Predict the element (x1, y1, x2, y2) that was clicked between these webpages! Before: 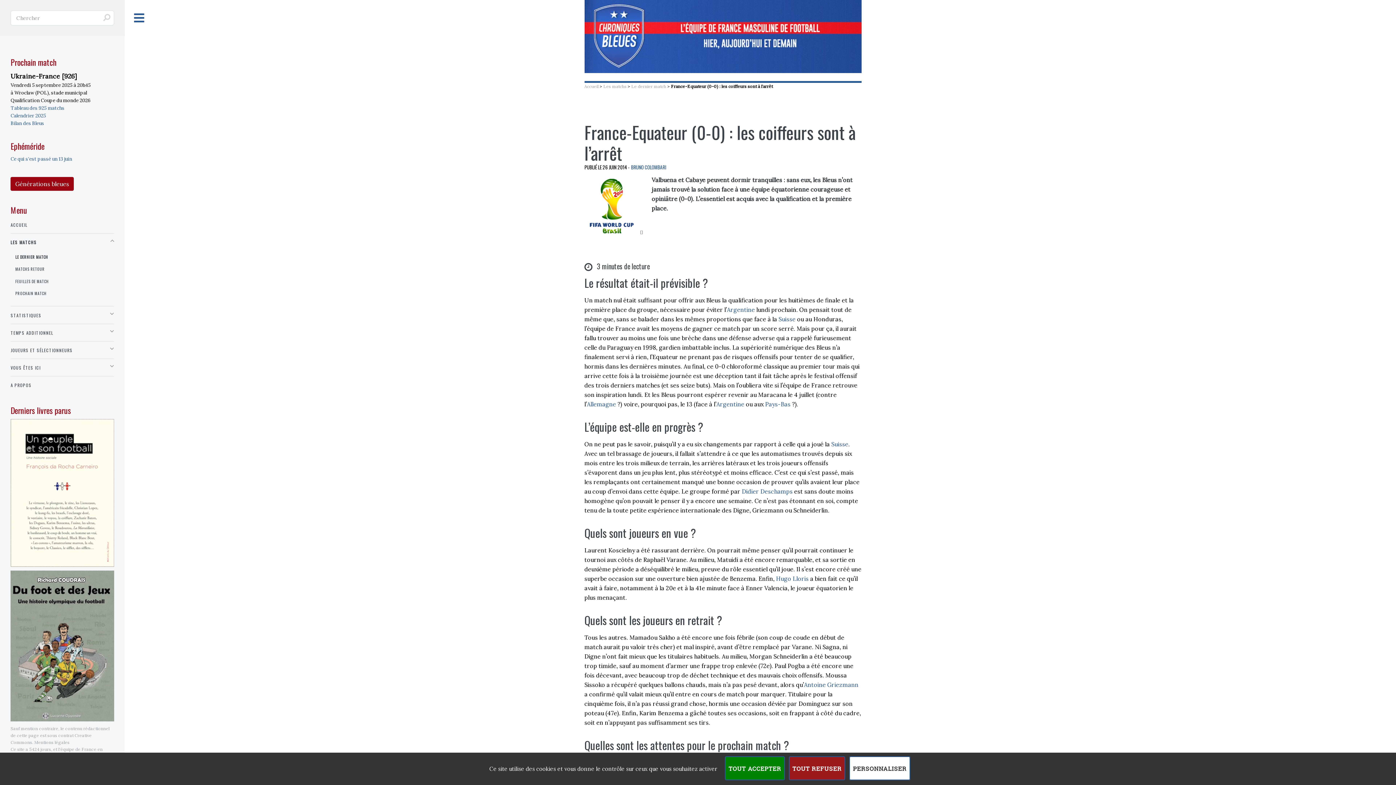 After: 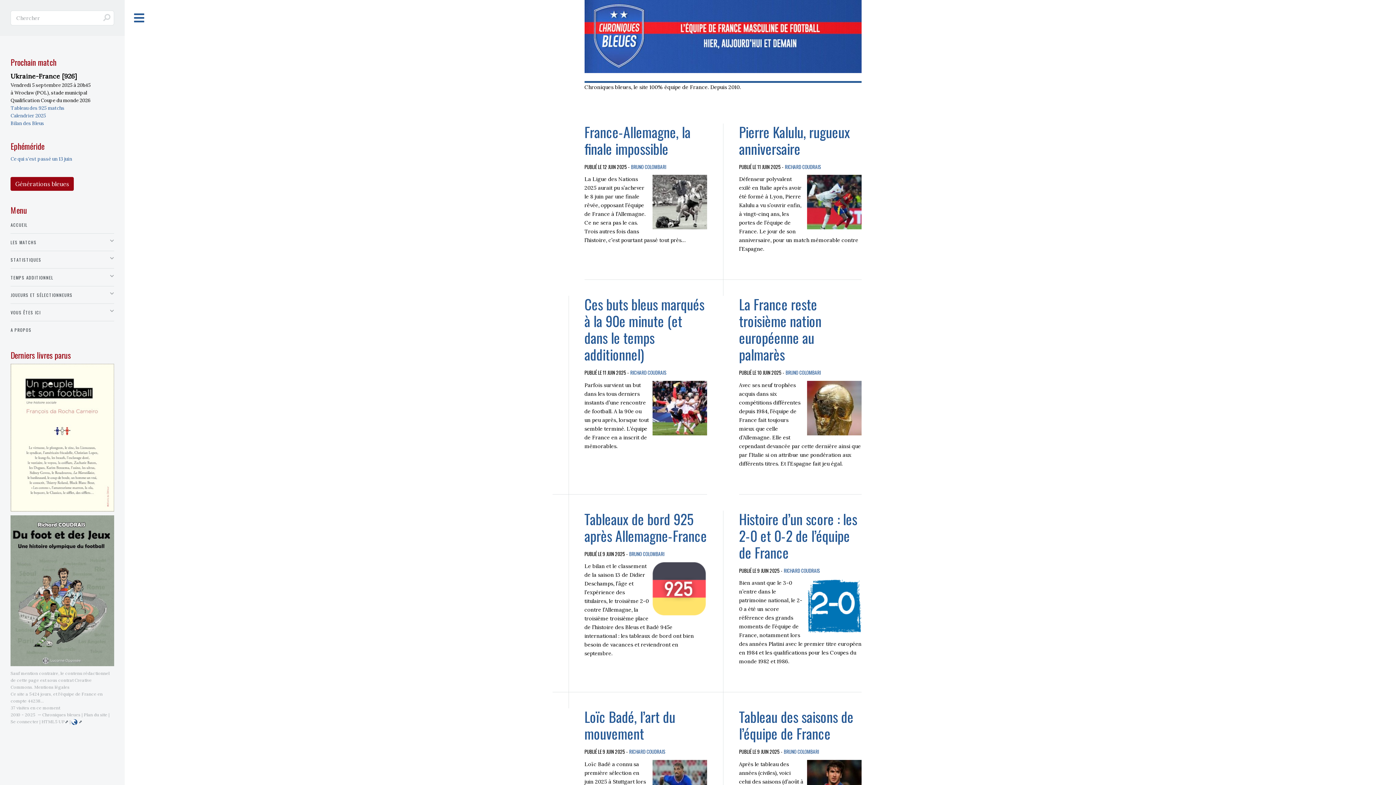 Action: label: ACCUEIL bbox: (10, 218, 27, 231)